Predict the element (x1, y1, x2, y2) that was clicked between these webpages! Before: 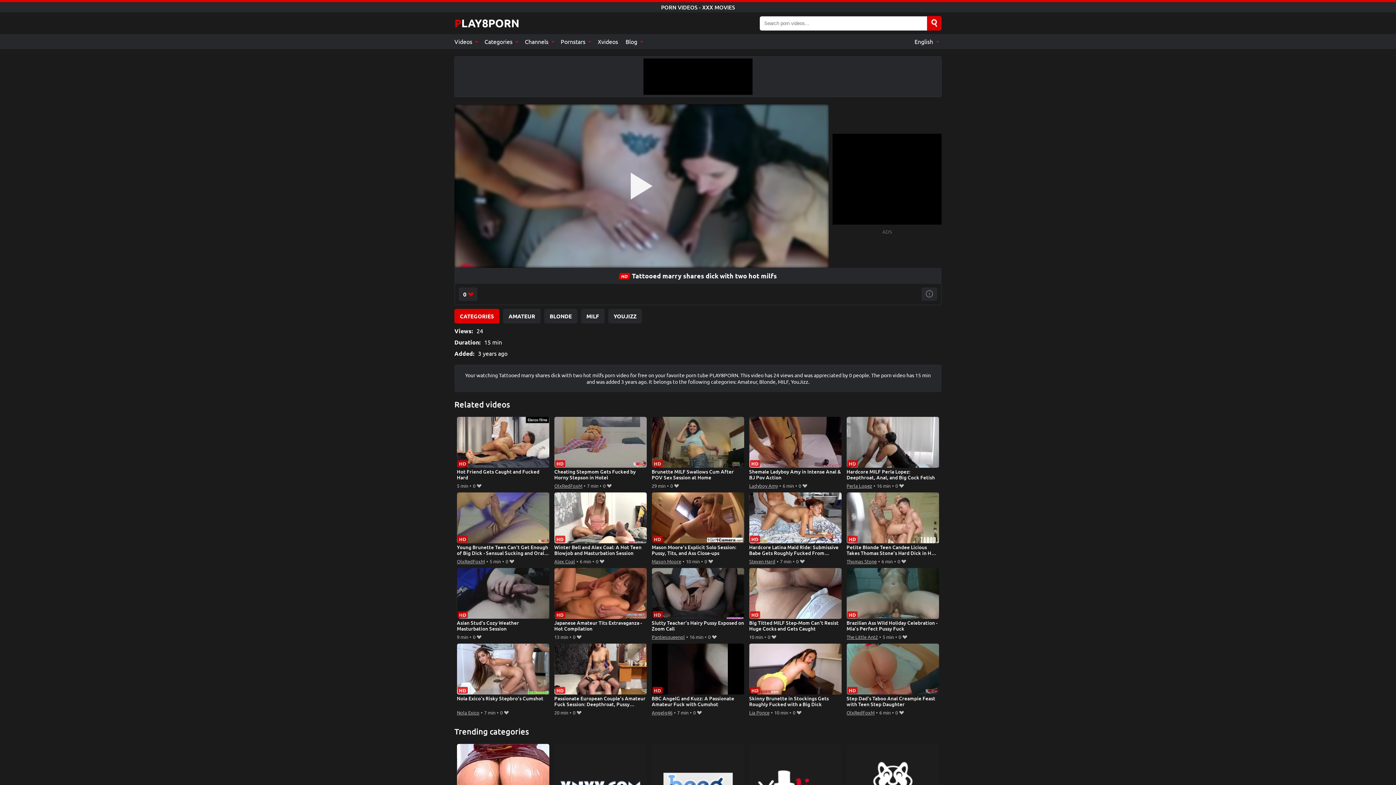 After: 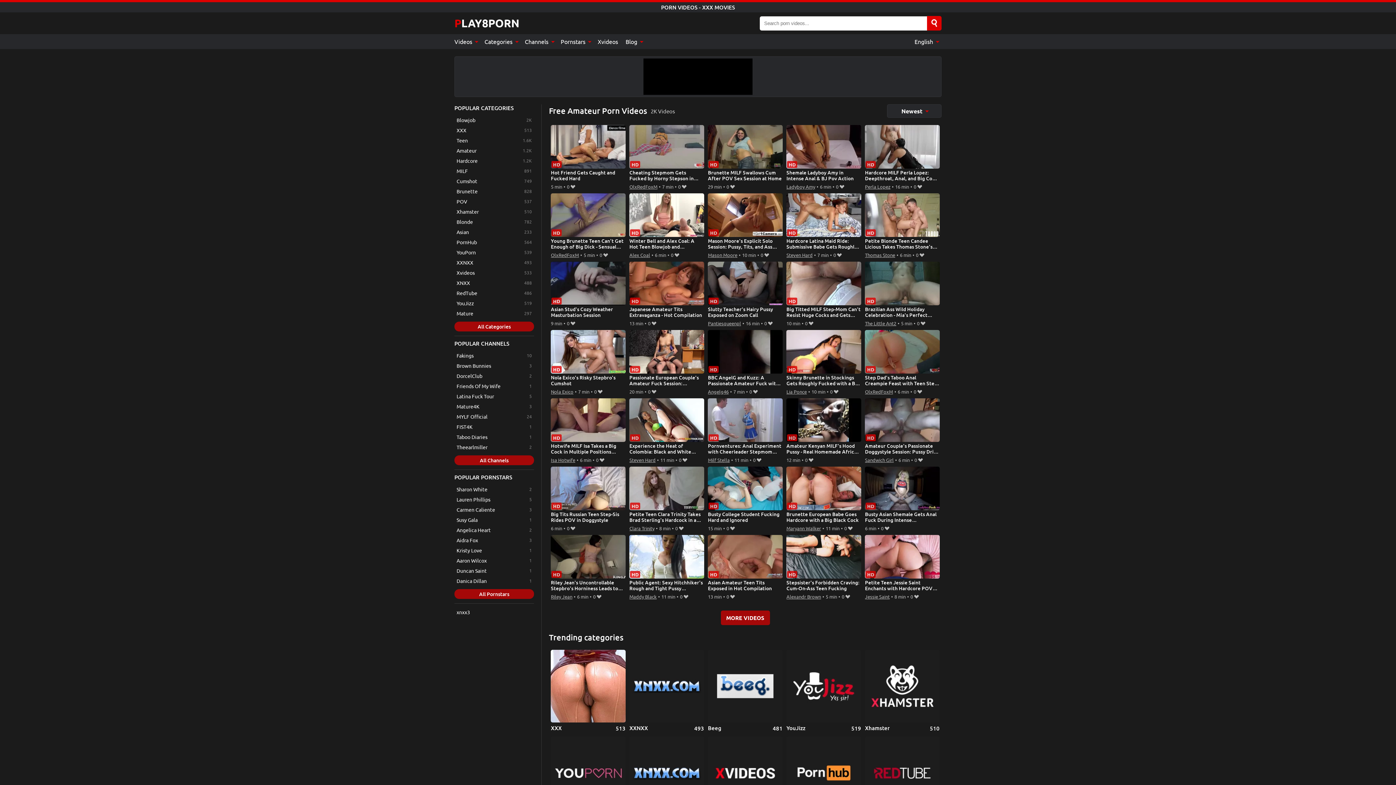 Action: label: AMATEUR bbox: (503, 309, 540, 323)